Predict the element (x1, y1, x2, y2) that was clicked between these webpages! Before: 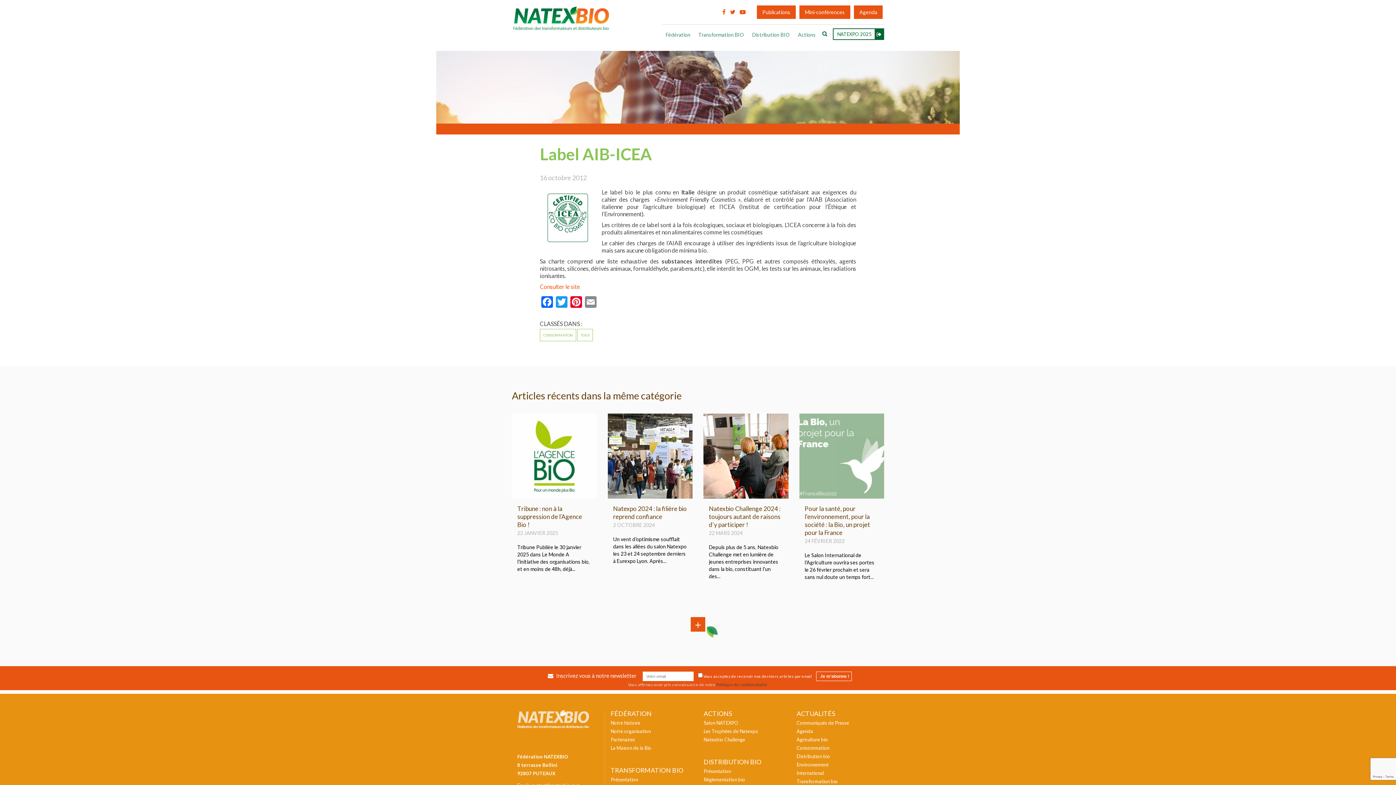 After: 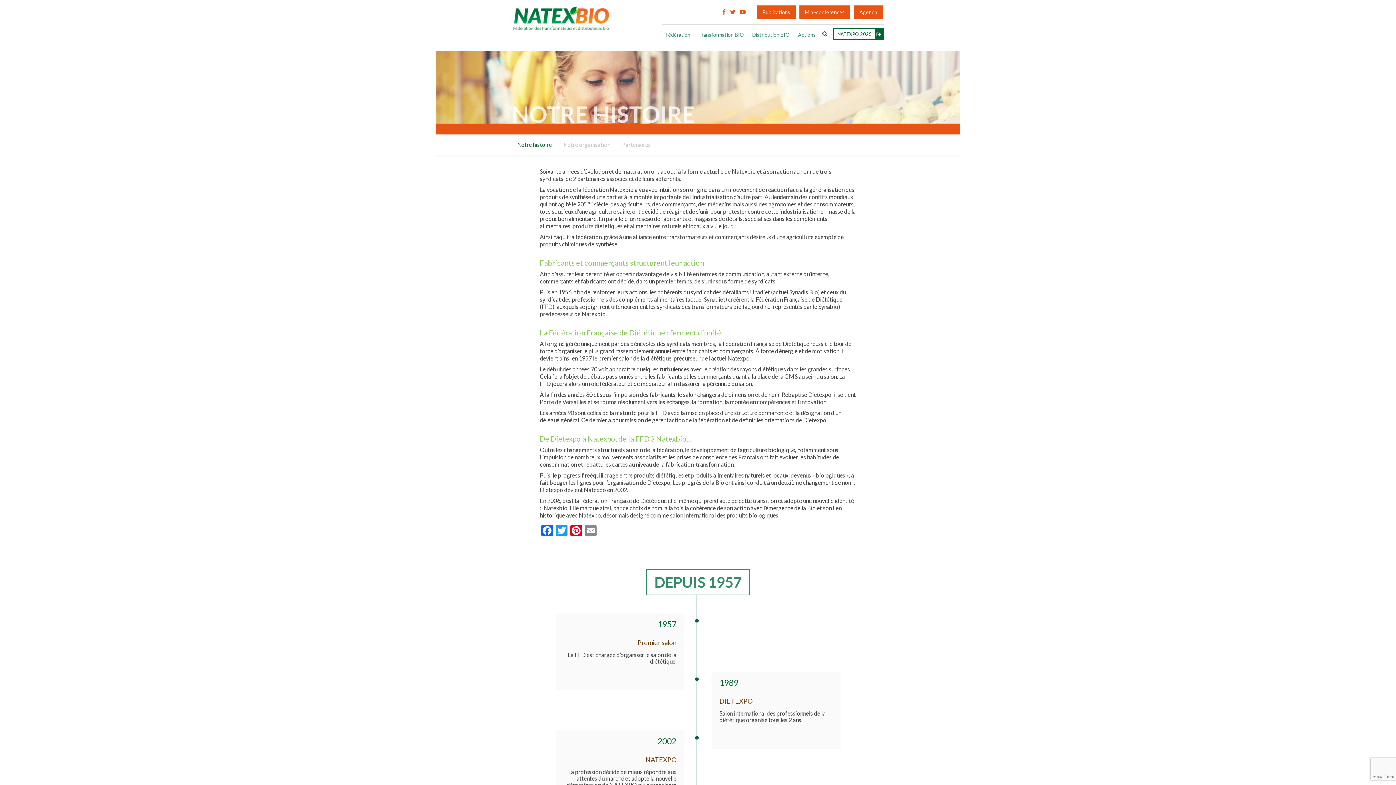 Action: bbox: (610, 720, 640, 726) label: Notre histoire